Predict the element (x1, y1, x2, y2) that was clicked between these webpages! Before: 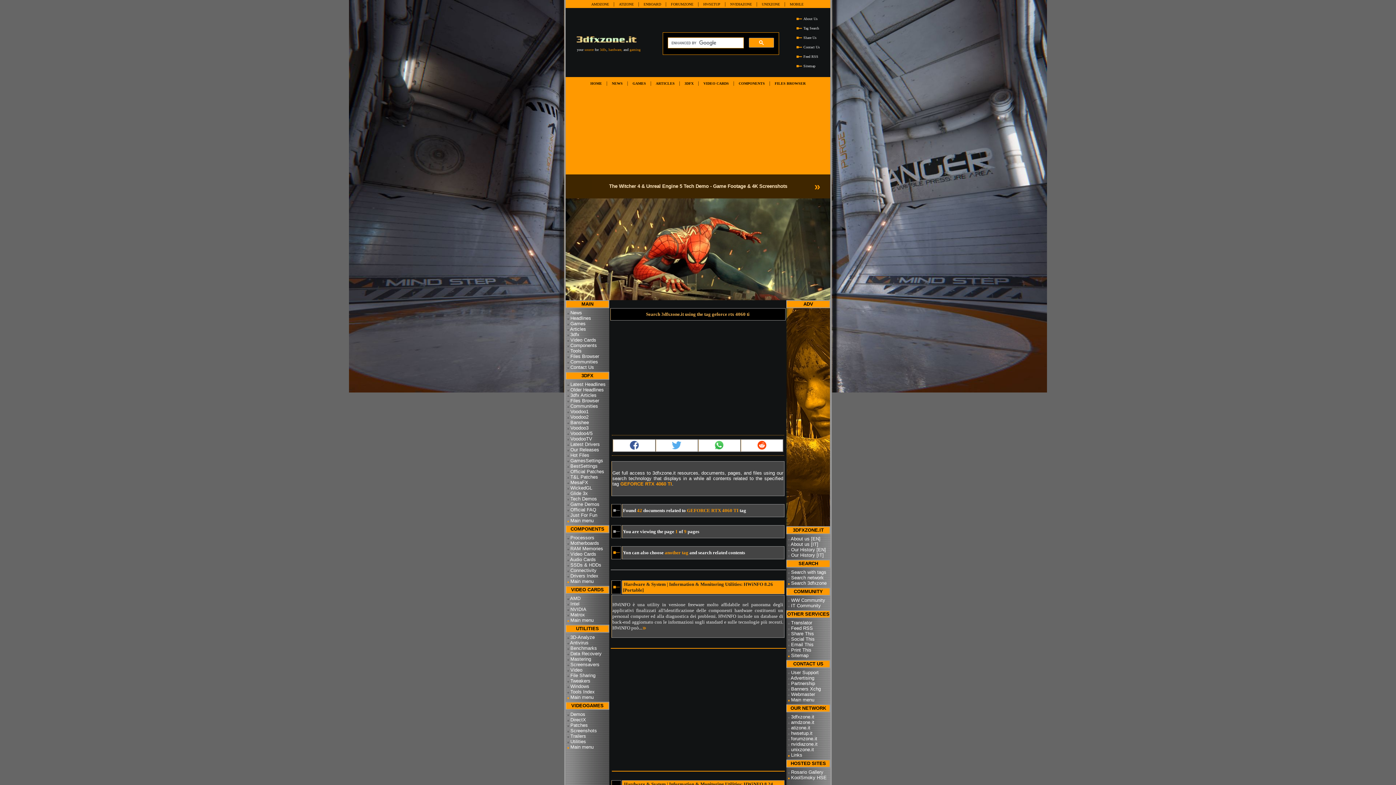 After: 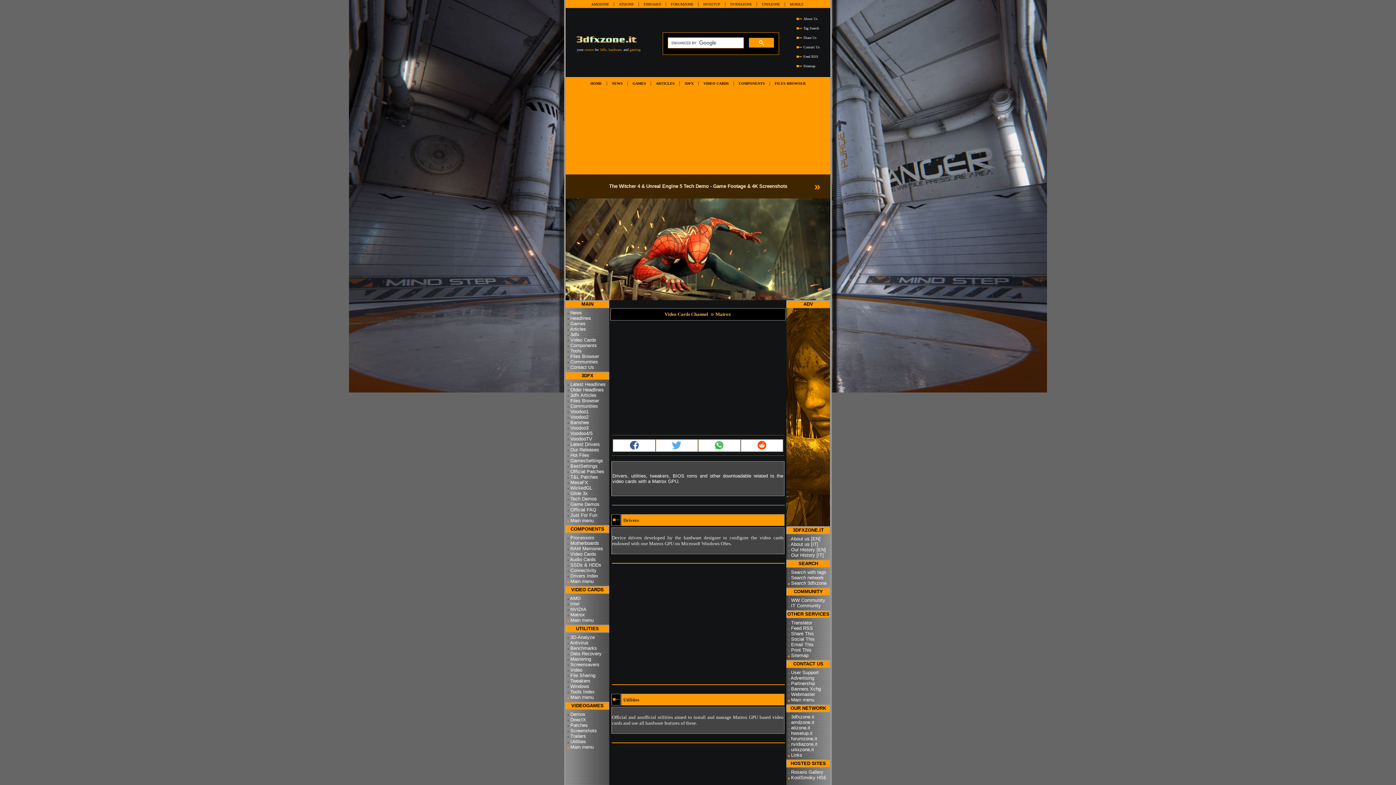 Action: label: Matrox bbox: (570, 612, 585, 617)